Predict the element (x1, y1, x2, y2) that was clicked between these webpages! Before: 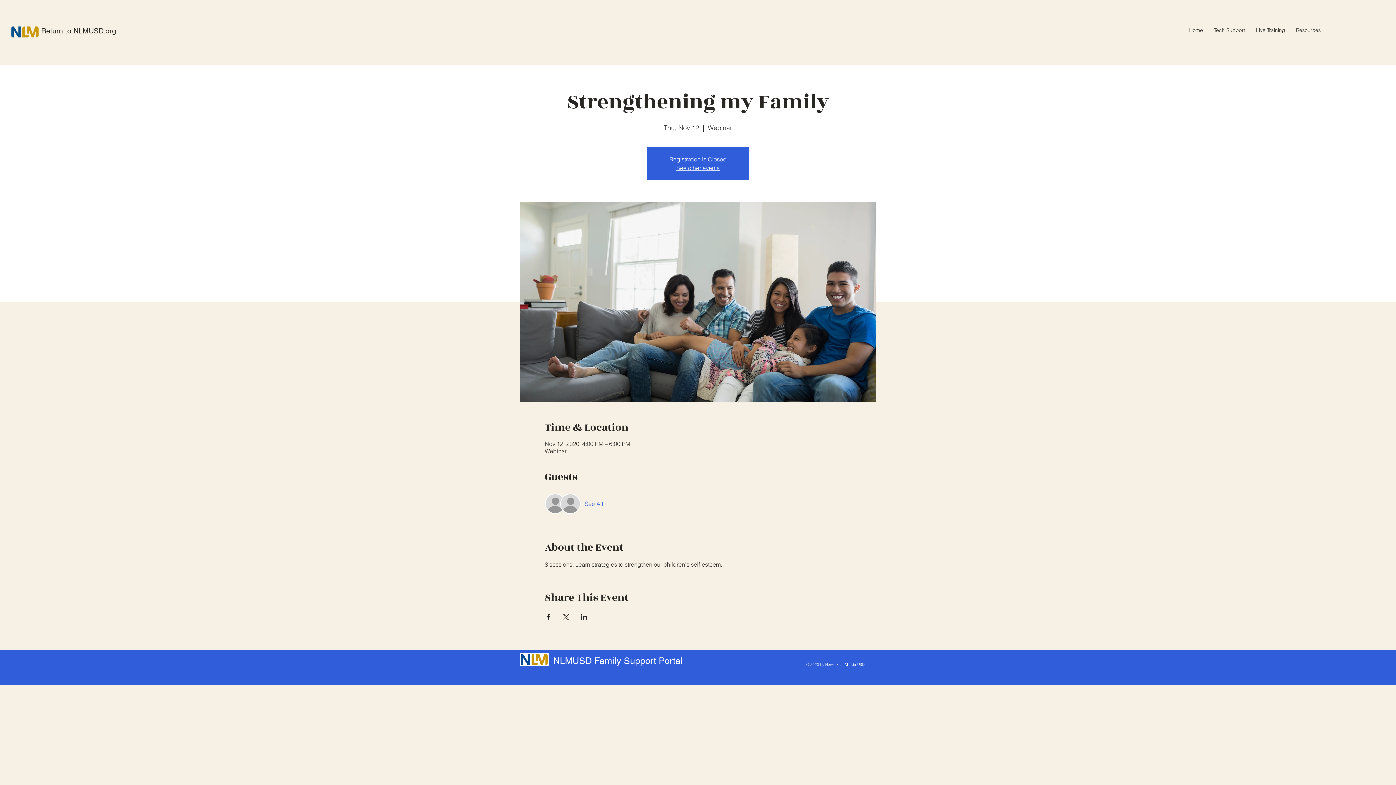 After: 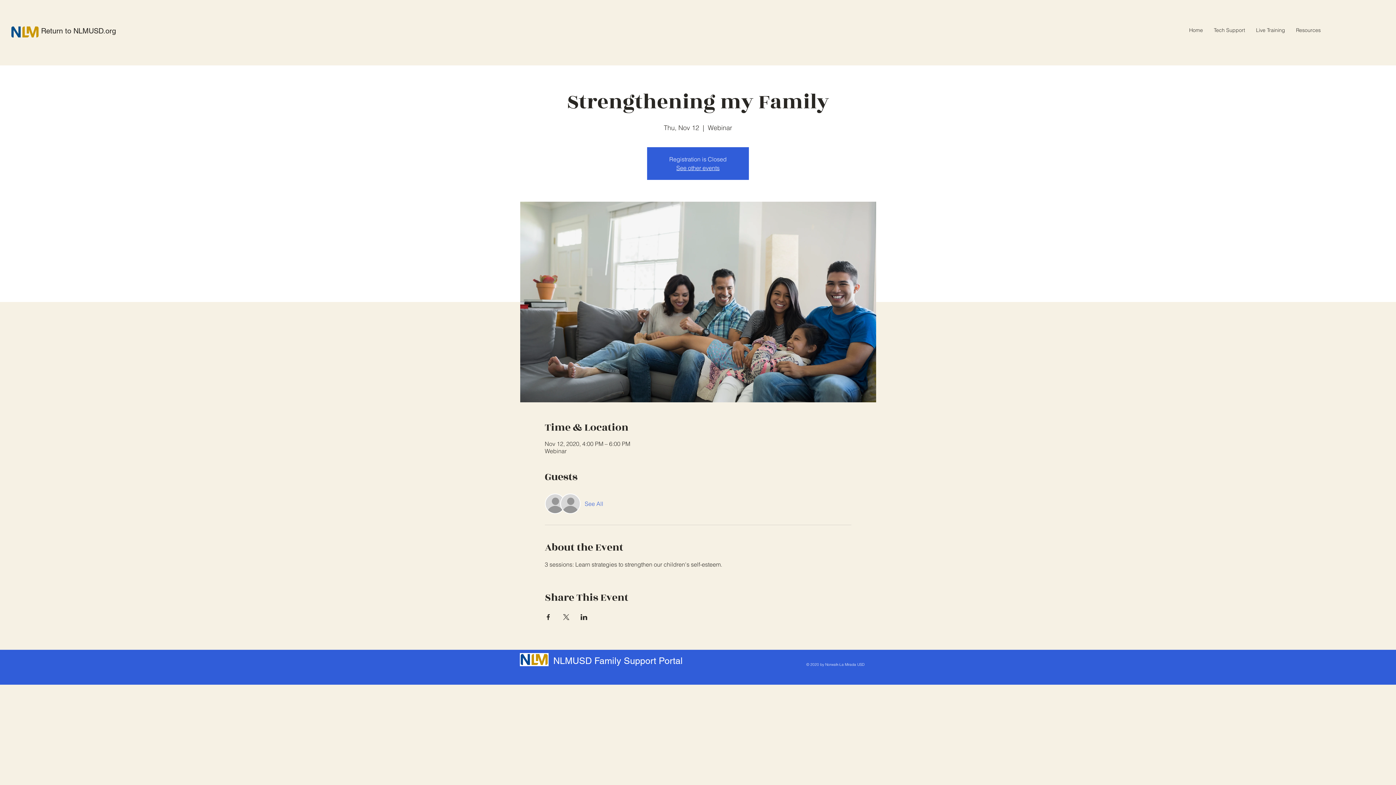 Action: bbox: (10, 25, 39, 38)